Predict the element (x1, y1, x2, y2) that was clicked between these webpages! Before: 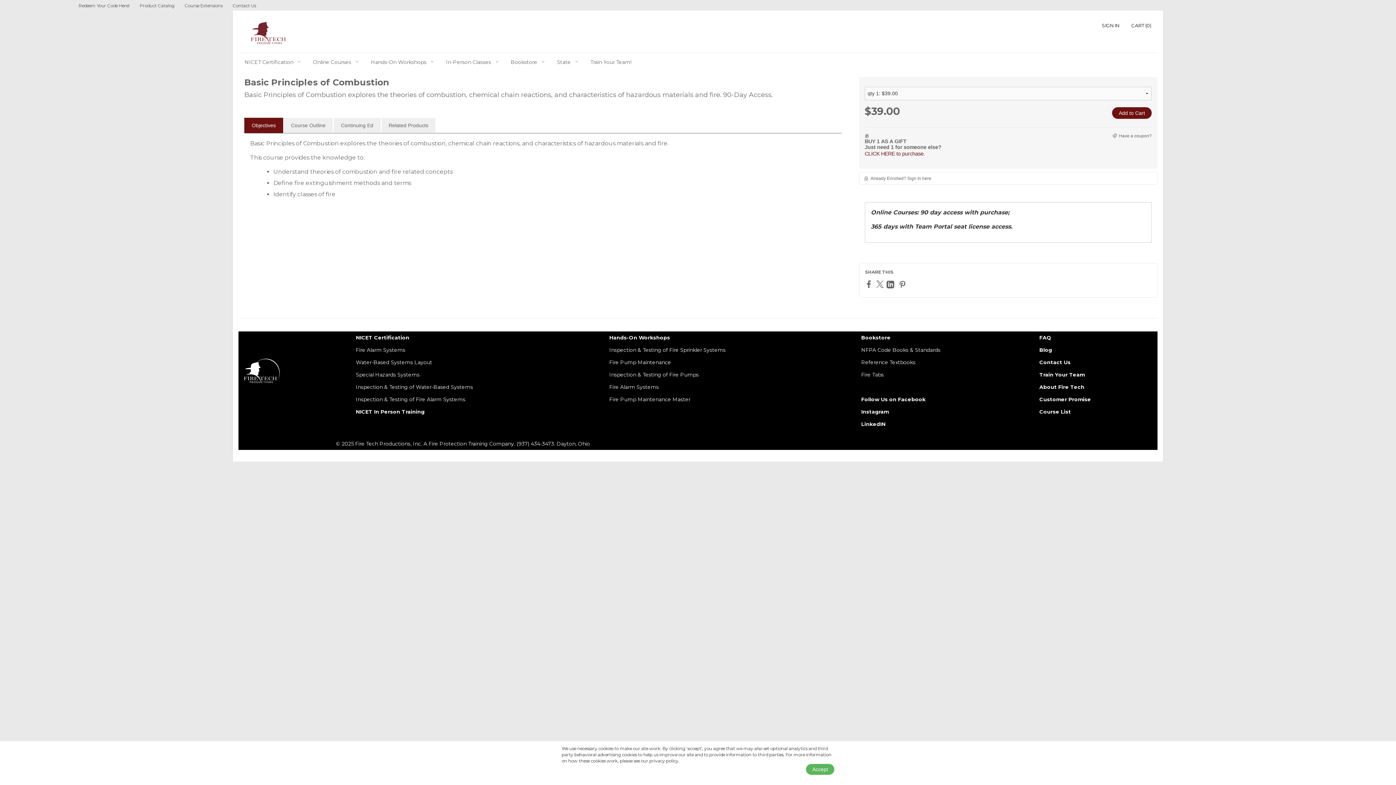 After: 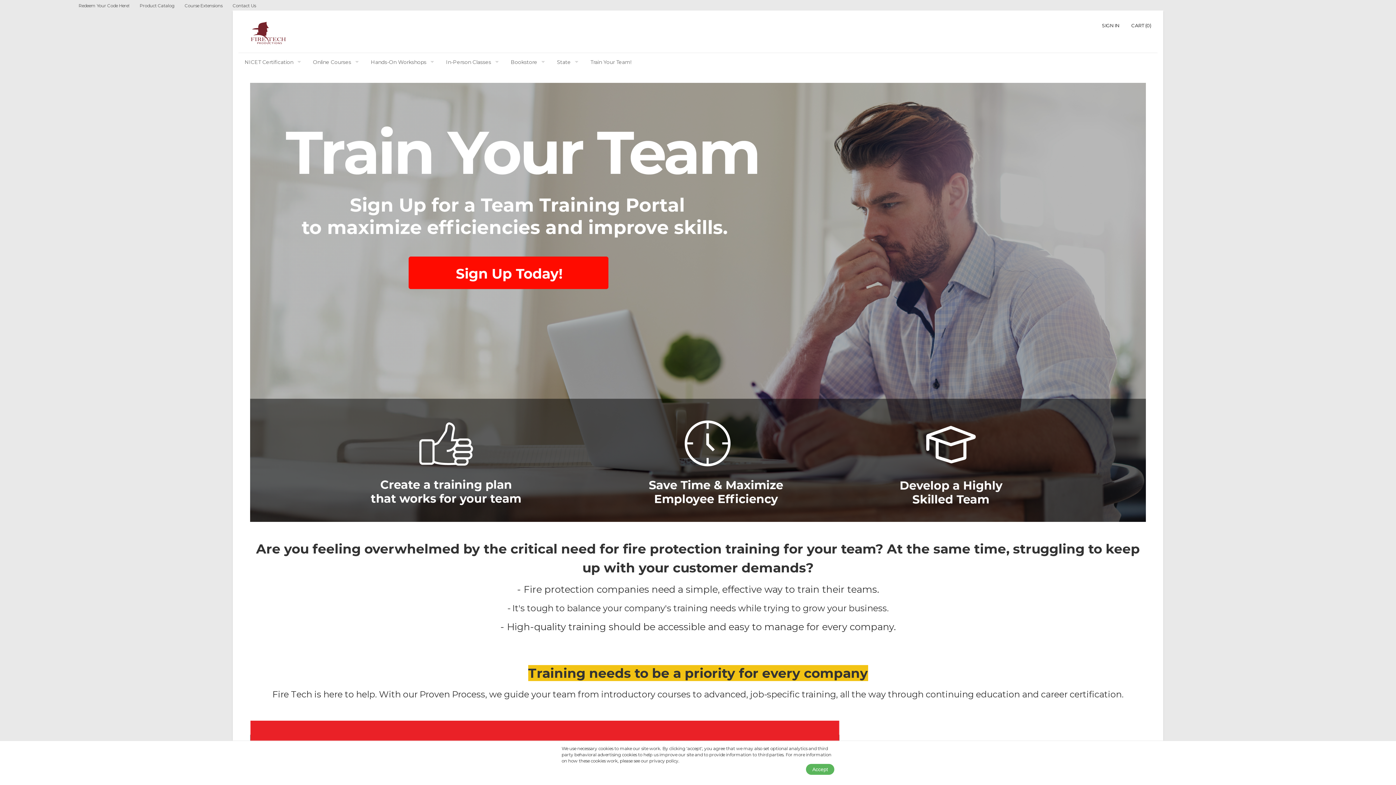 Action: bbox: (1039, 371, 1085, 378) label: Train Your Team